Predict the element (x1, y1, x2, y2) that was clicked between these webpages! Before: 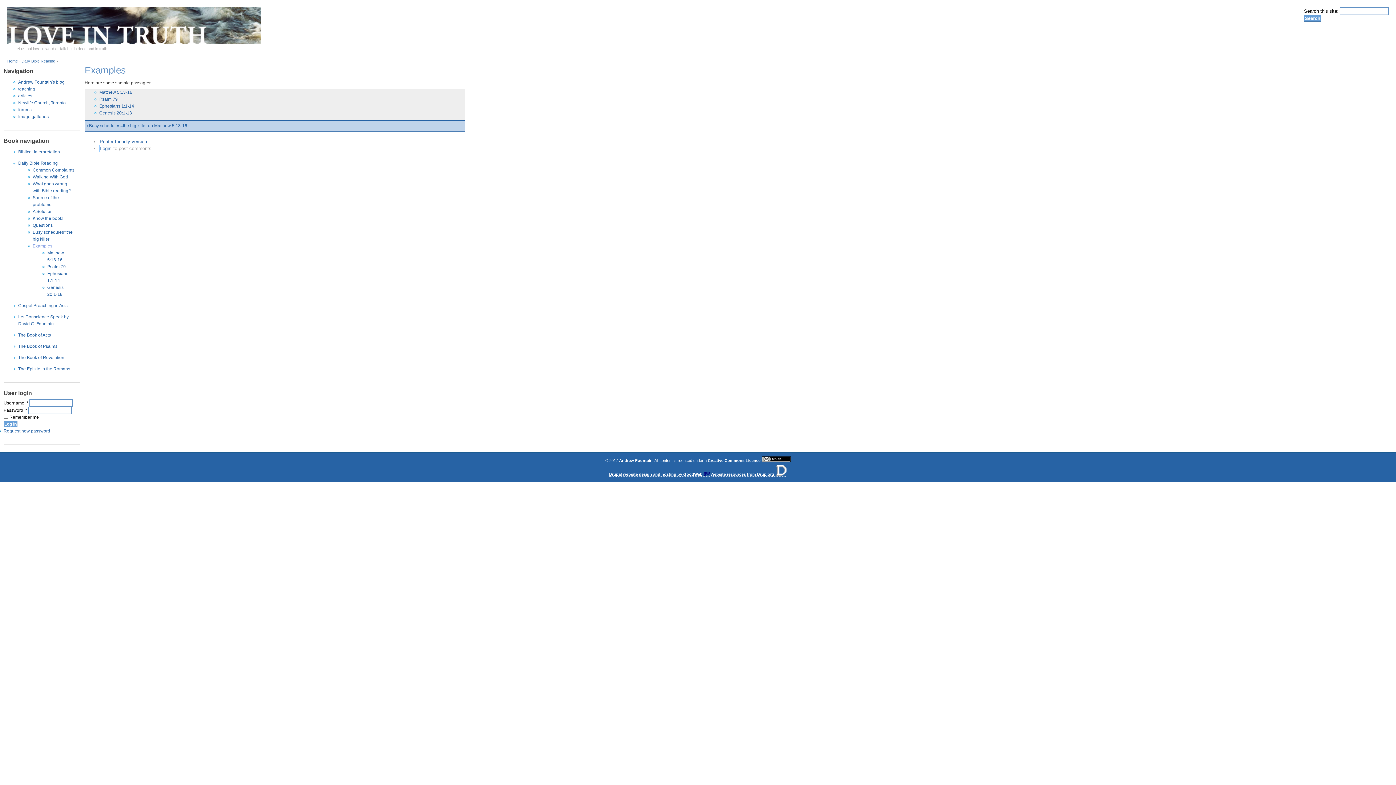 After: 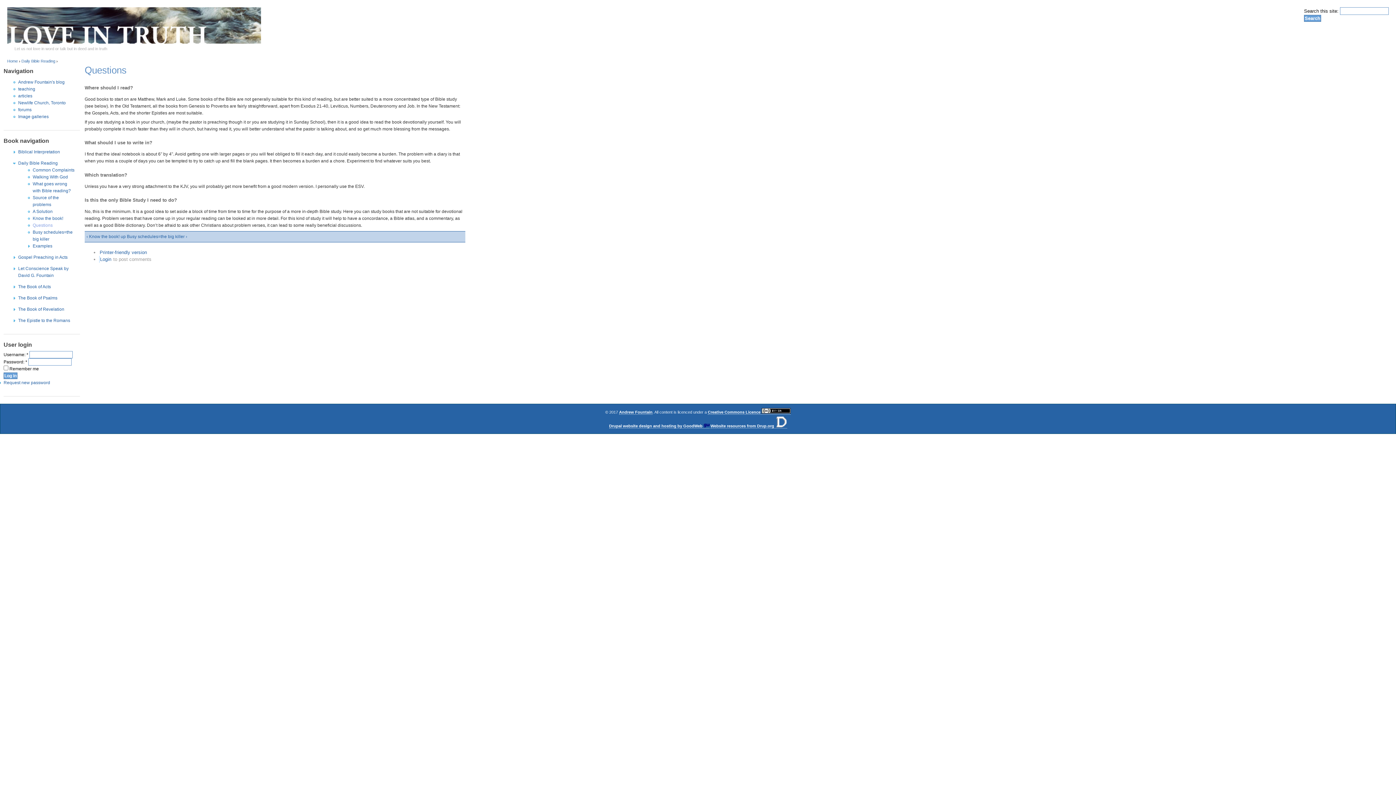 Action: bbox: (32, 222, 52, 228) label: Questions